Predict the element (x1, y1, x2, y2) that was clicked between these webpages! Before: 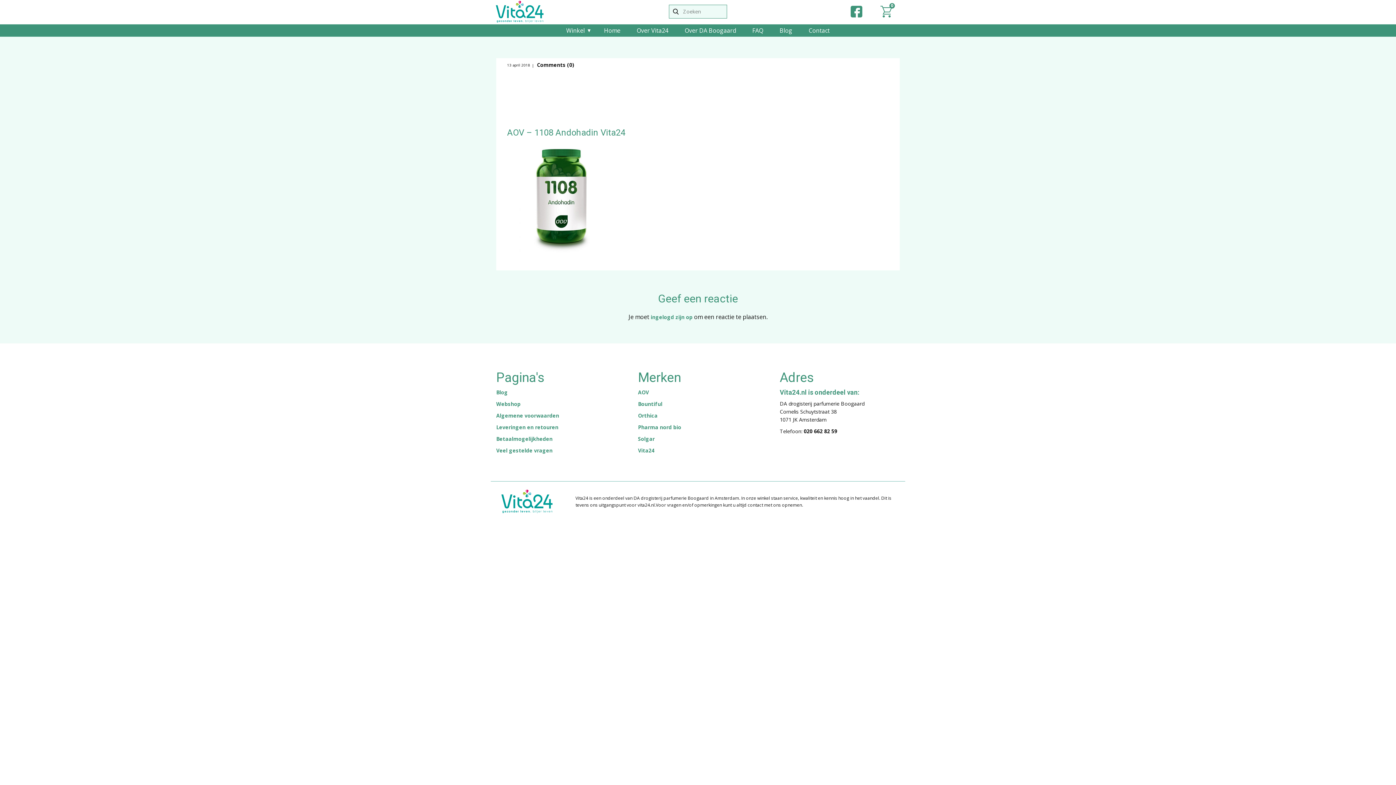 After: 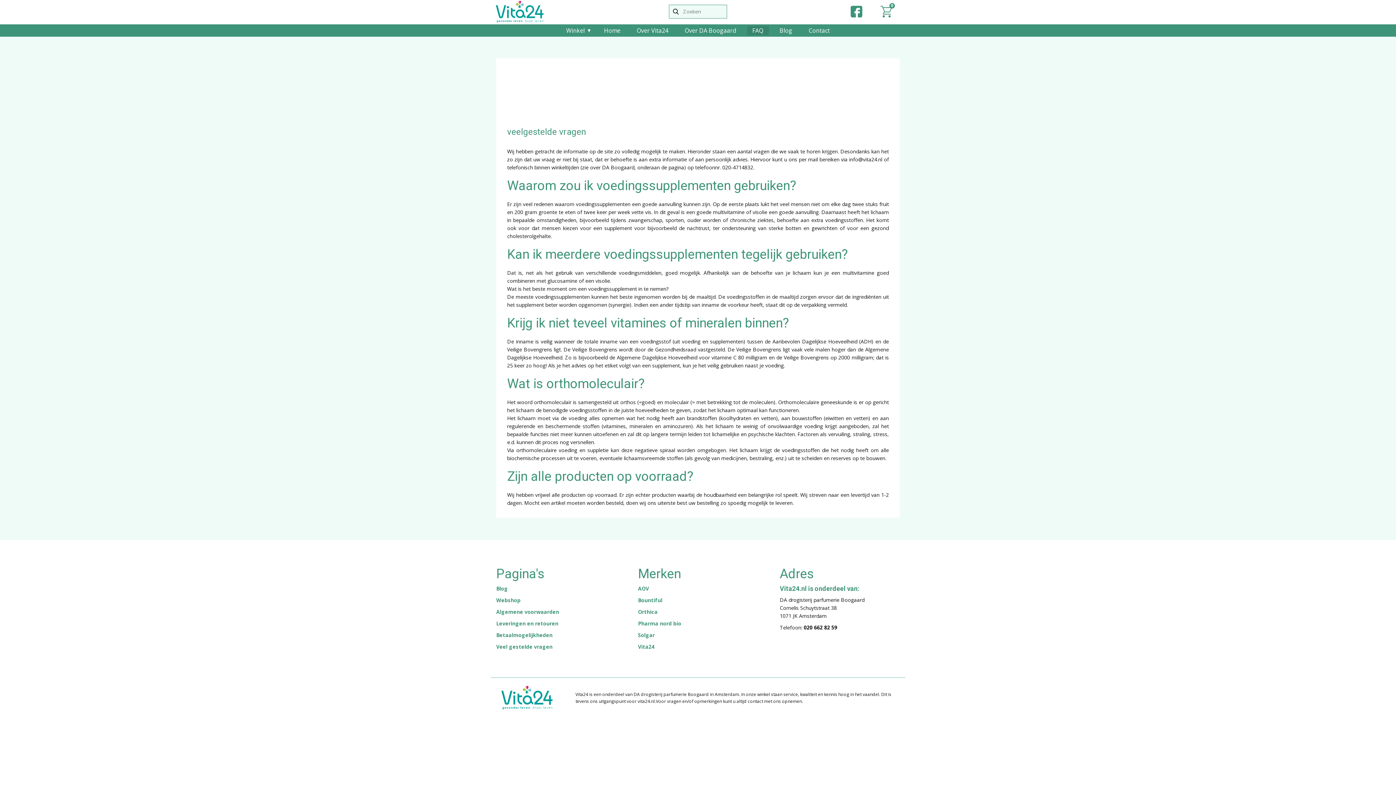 Action: bbox: (747, 25, 768, 35) label: FAQ